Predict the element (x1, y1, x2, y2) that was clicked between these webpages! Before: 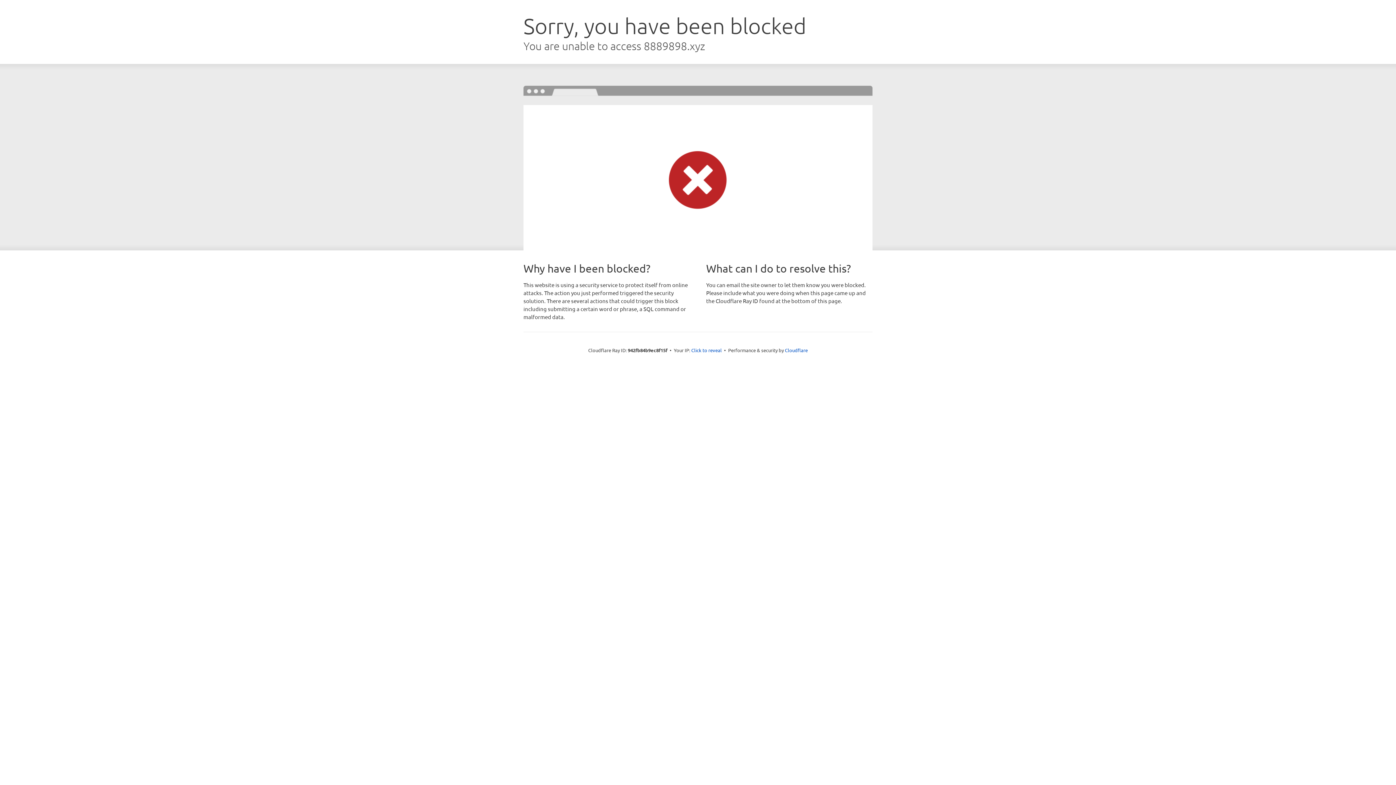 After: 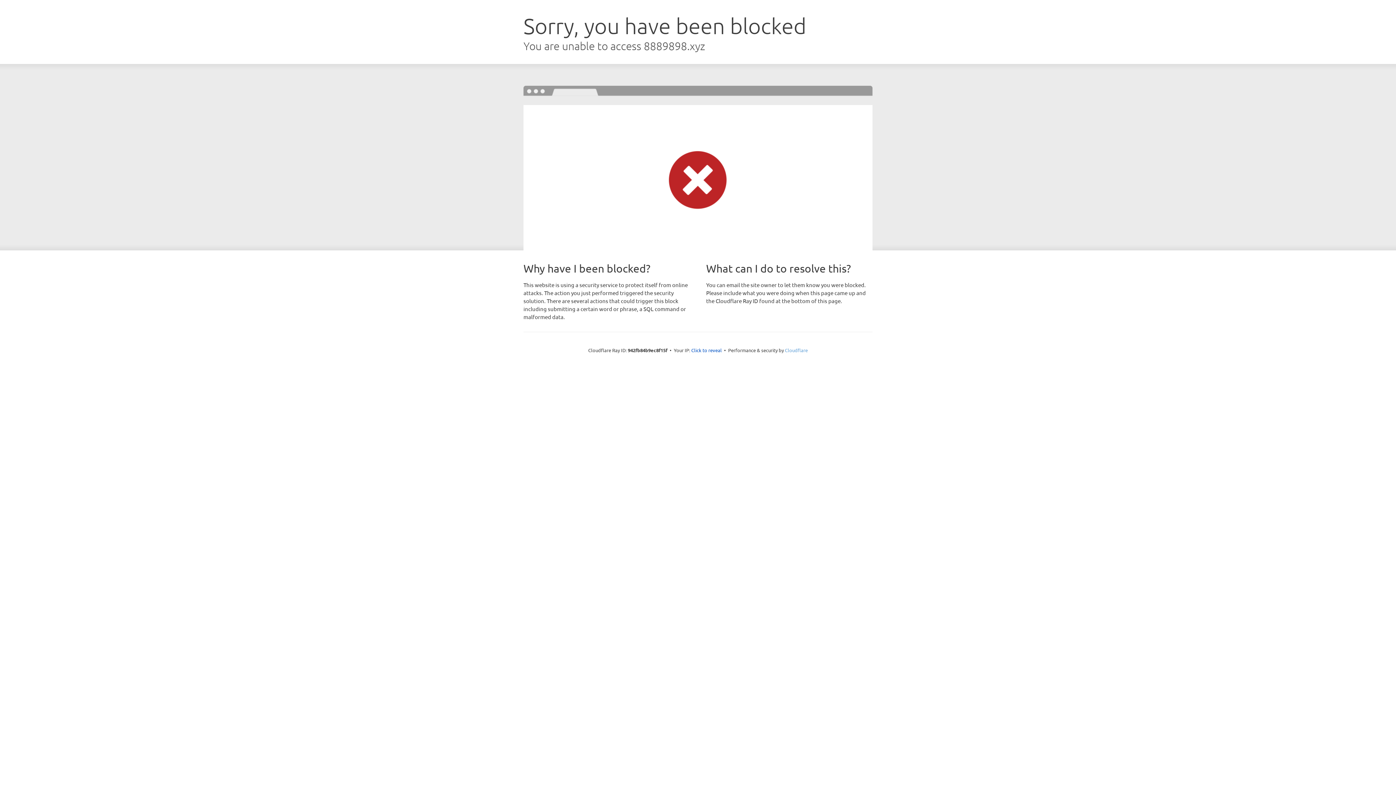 Action: label: Cloudflare bbox: (785, 347, 808, 353)